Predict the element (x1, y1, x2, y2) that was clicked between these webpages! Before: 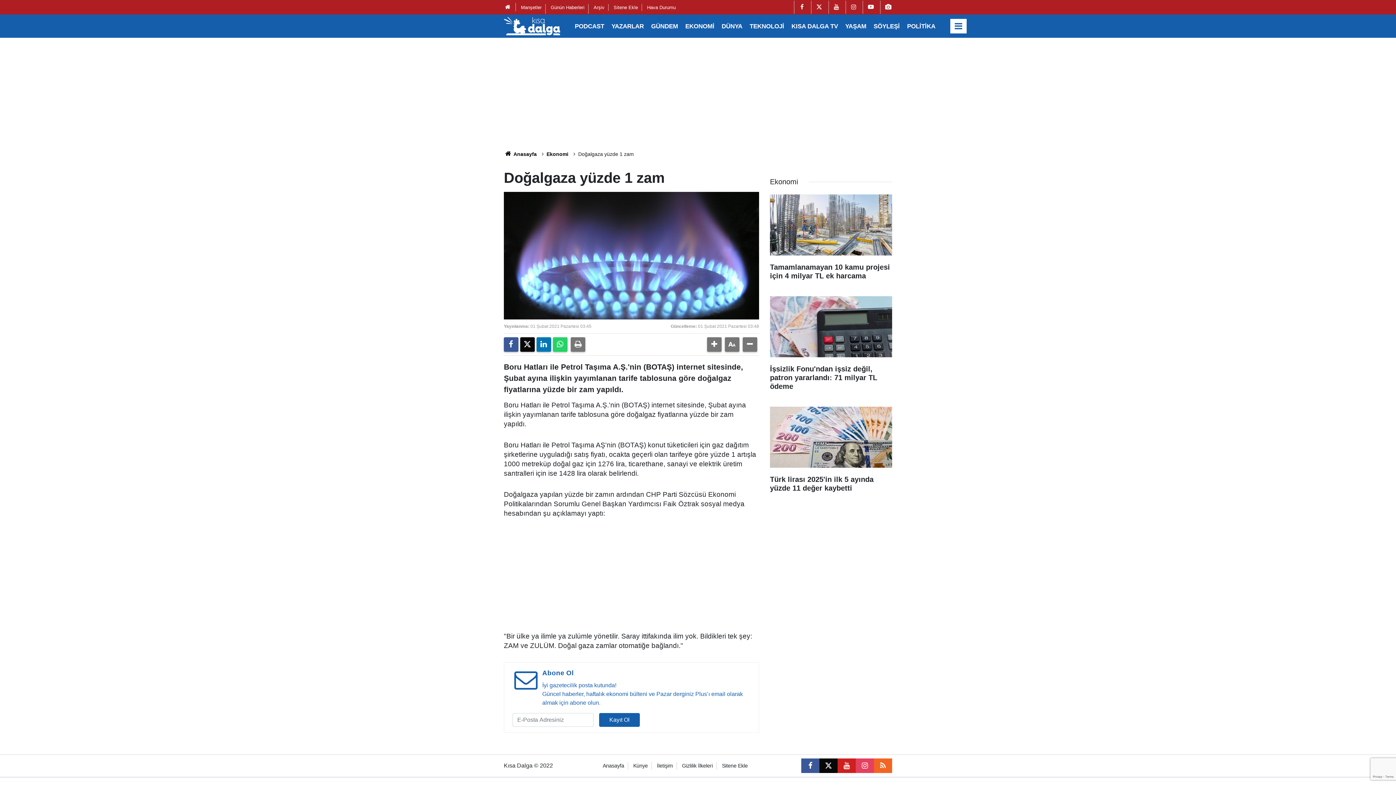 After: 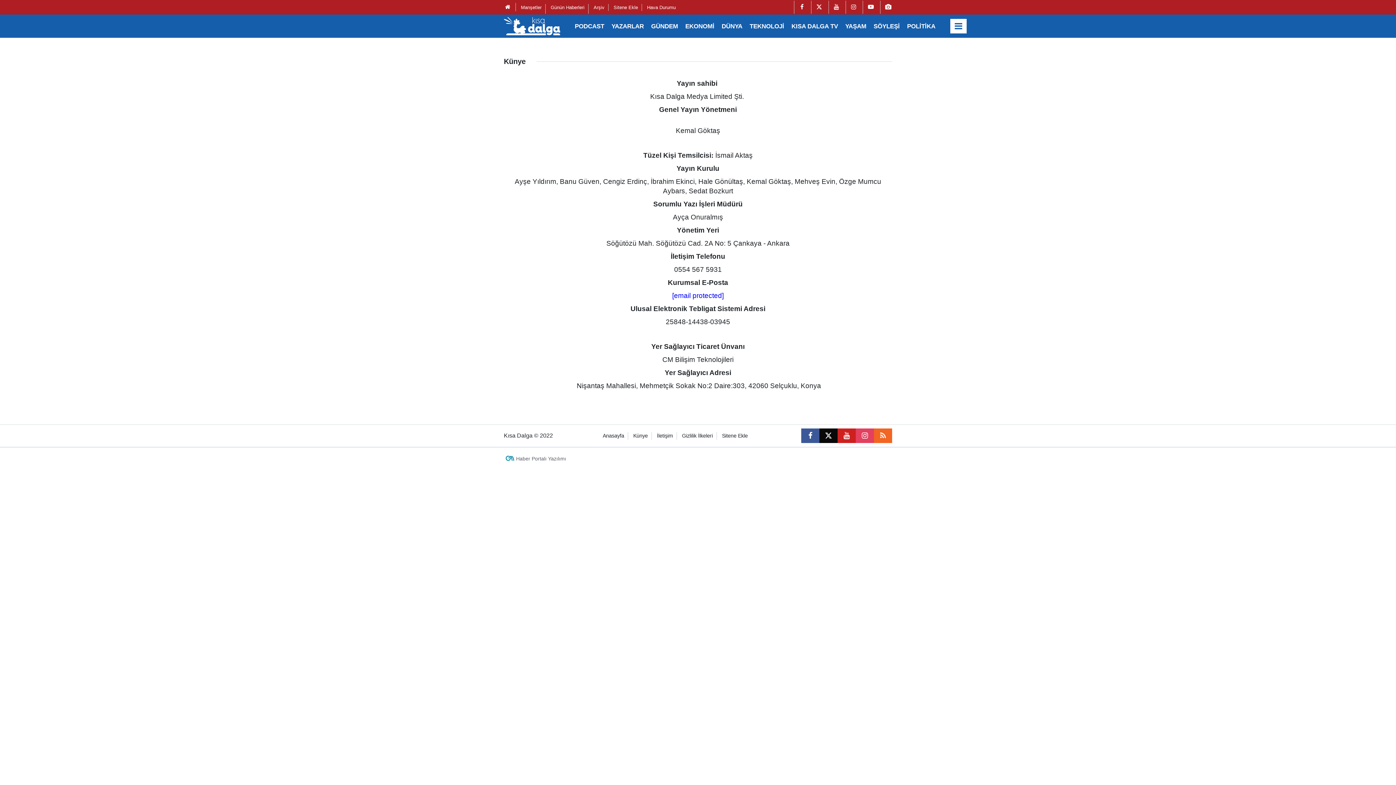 Action: bbox: (633, 763, 648, 769) label: Künye